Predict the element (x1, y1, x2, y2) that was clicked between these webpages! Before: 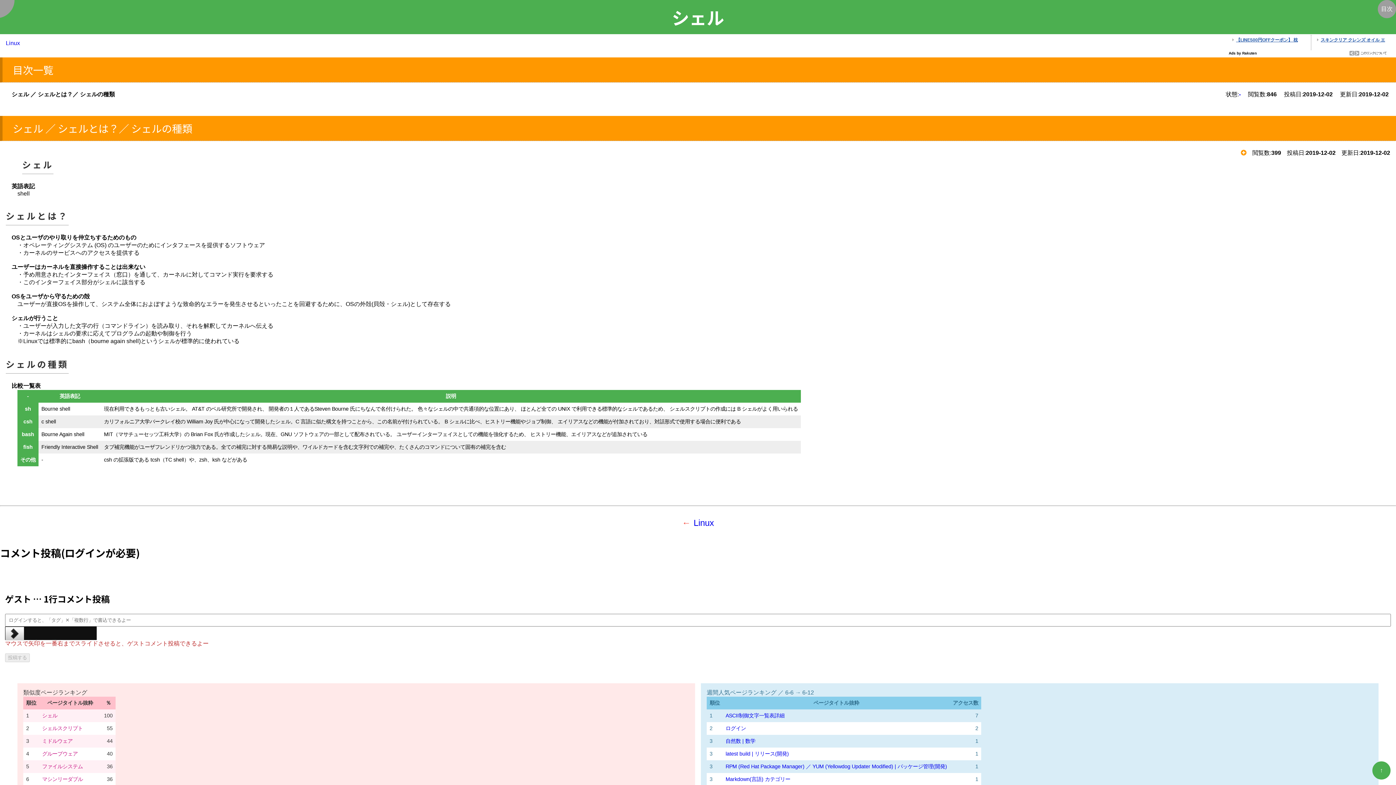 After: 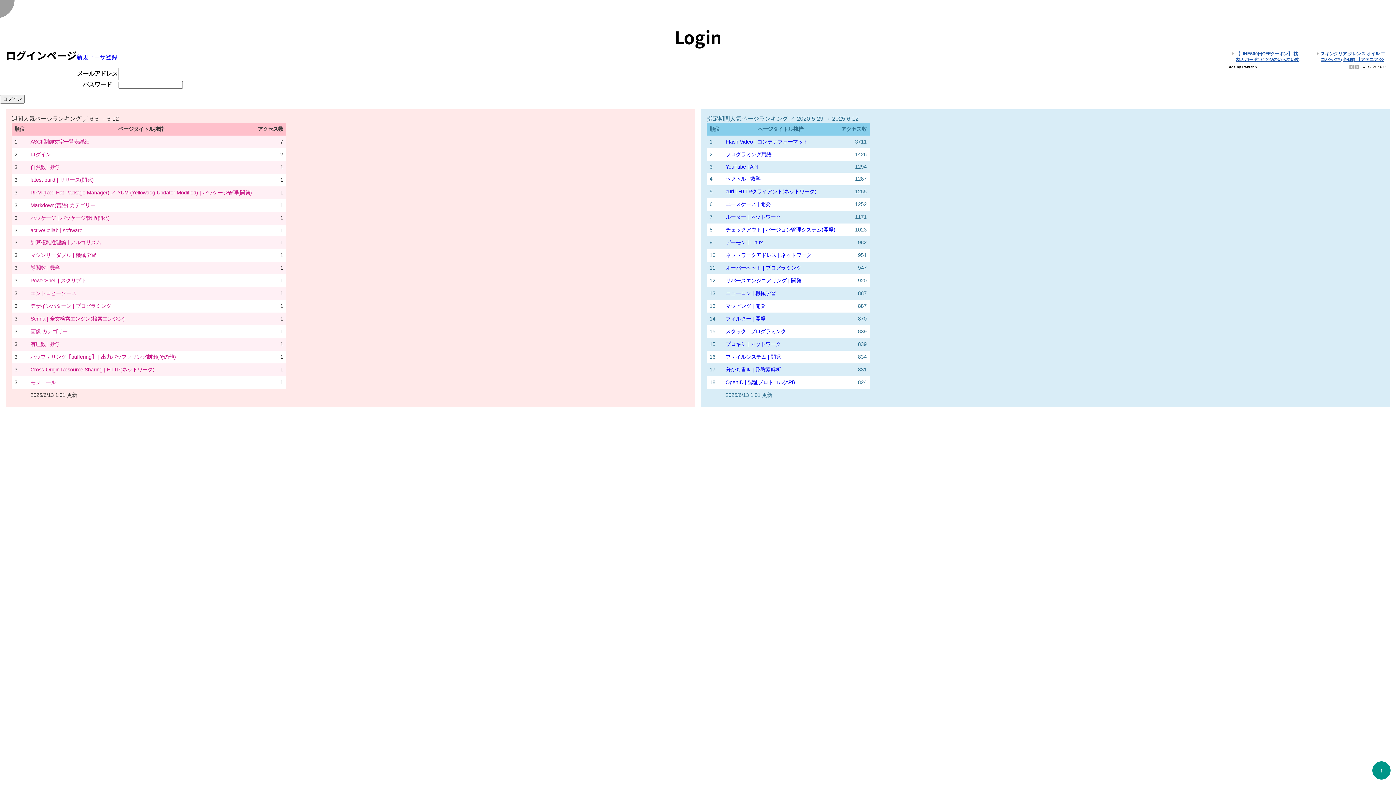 Action: bbox: (1239, 91, 1241, 97) label: -